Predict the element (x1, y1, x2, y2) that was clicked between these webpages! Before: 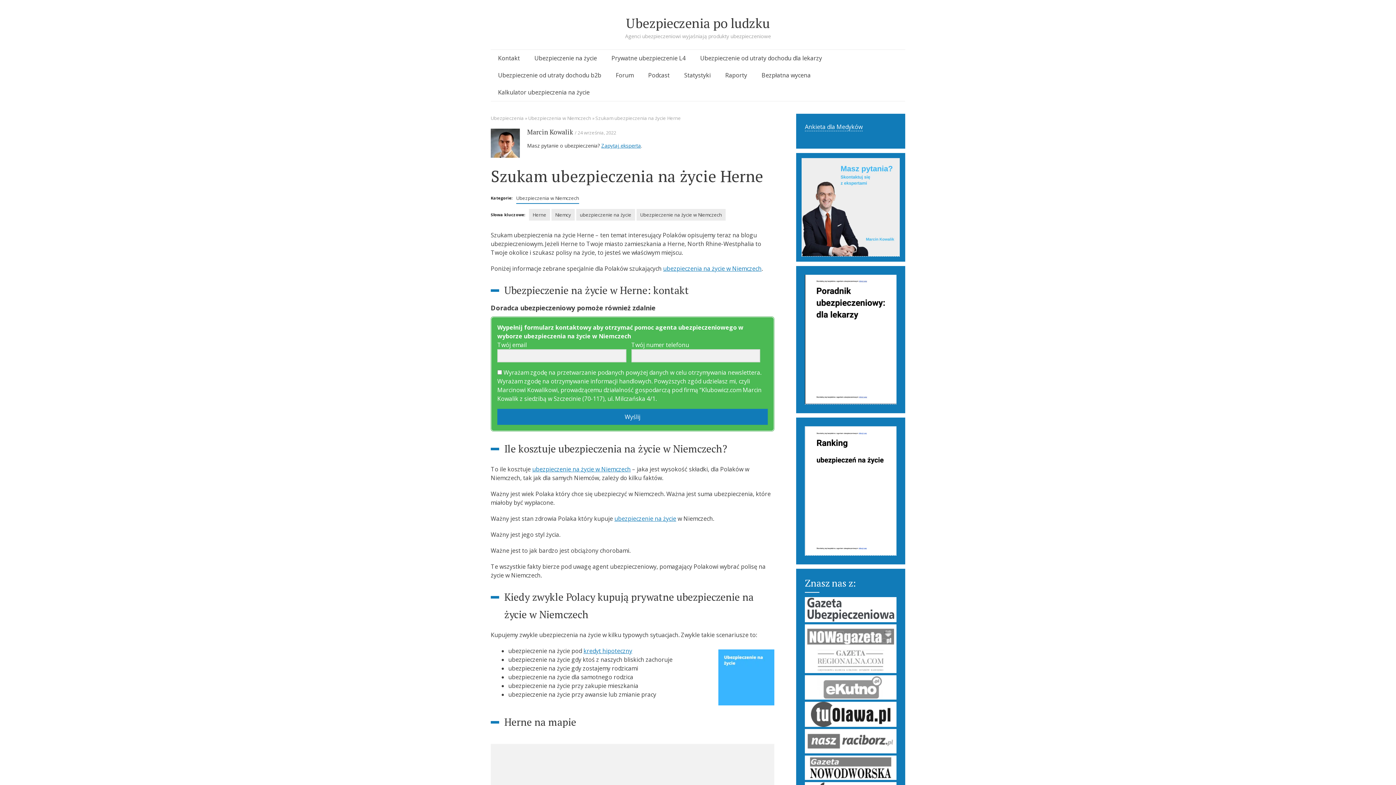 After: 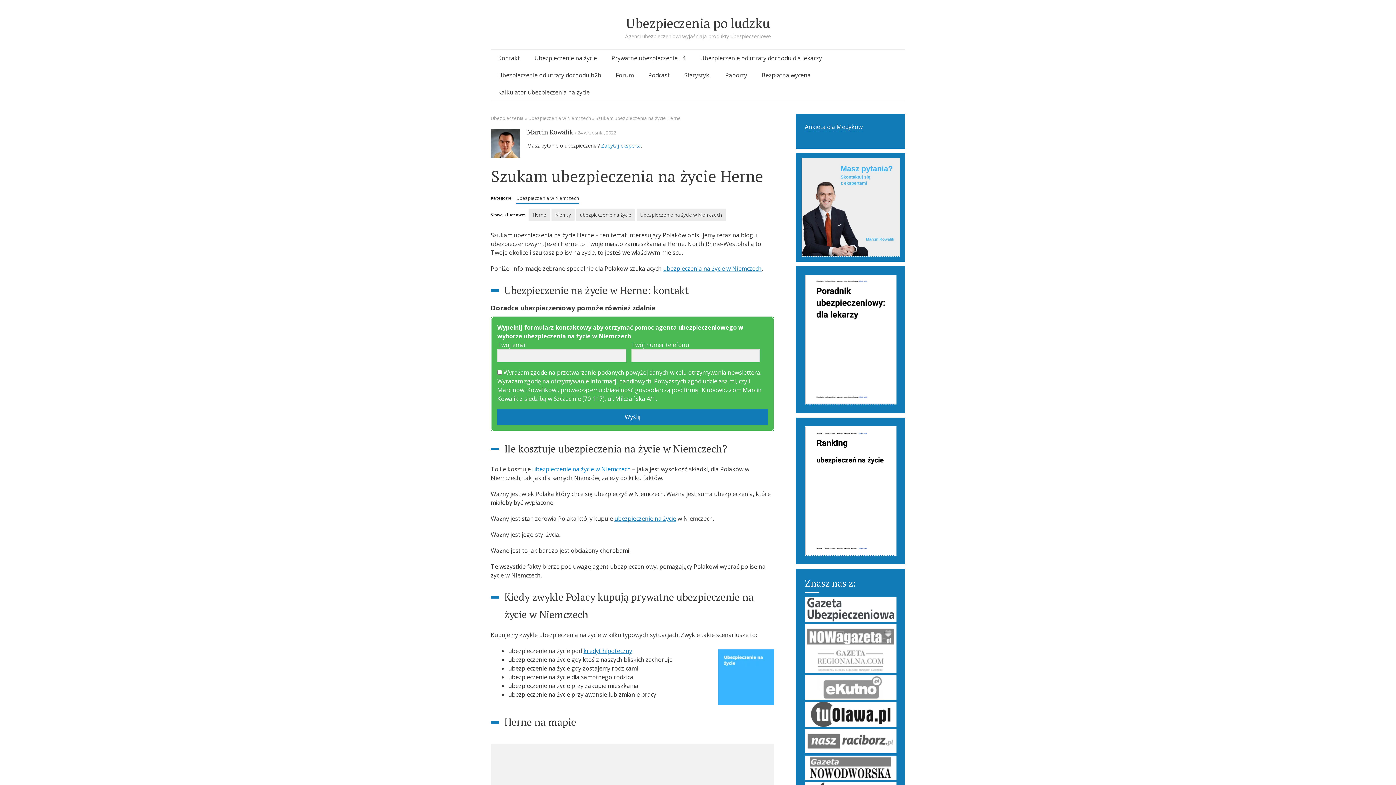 Action: bbox: (532, 465, 630, 473) label: ubezpieczenie na życie w Niemczech